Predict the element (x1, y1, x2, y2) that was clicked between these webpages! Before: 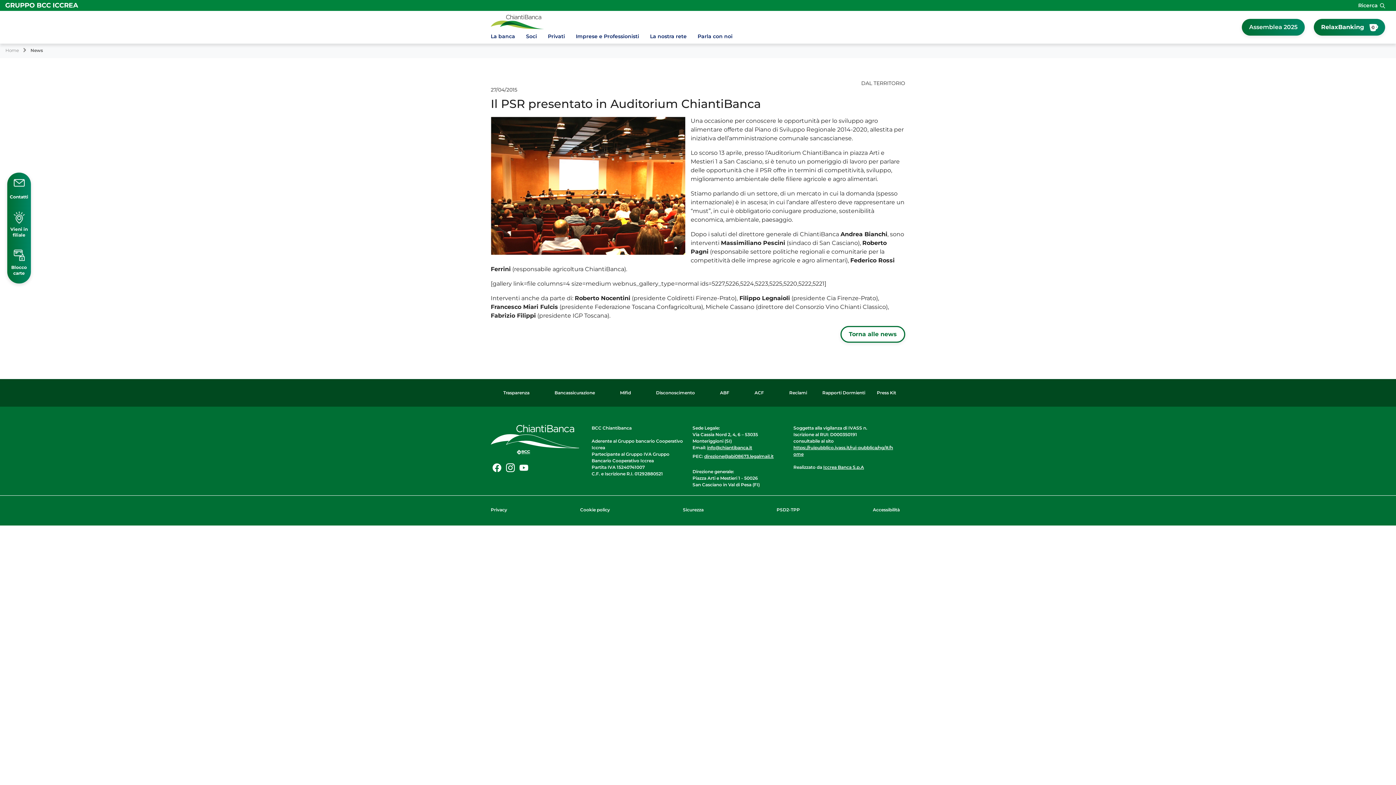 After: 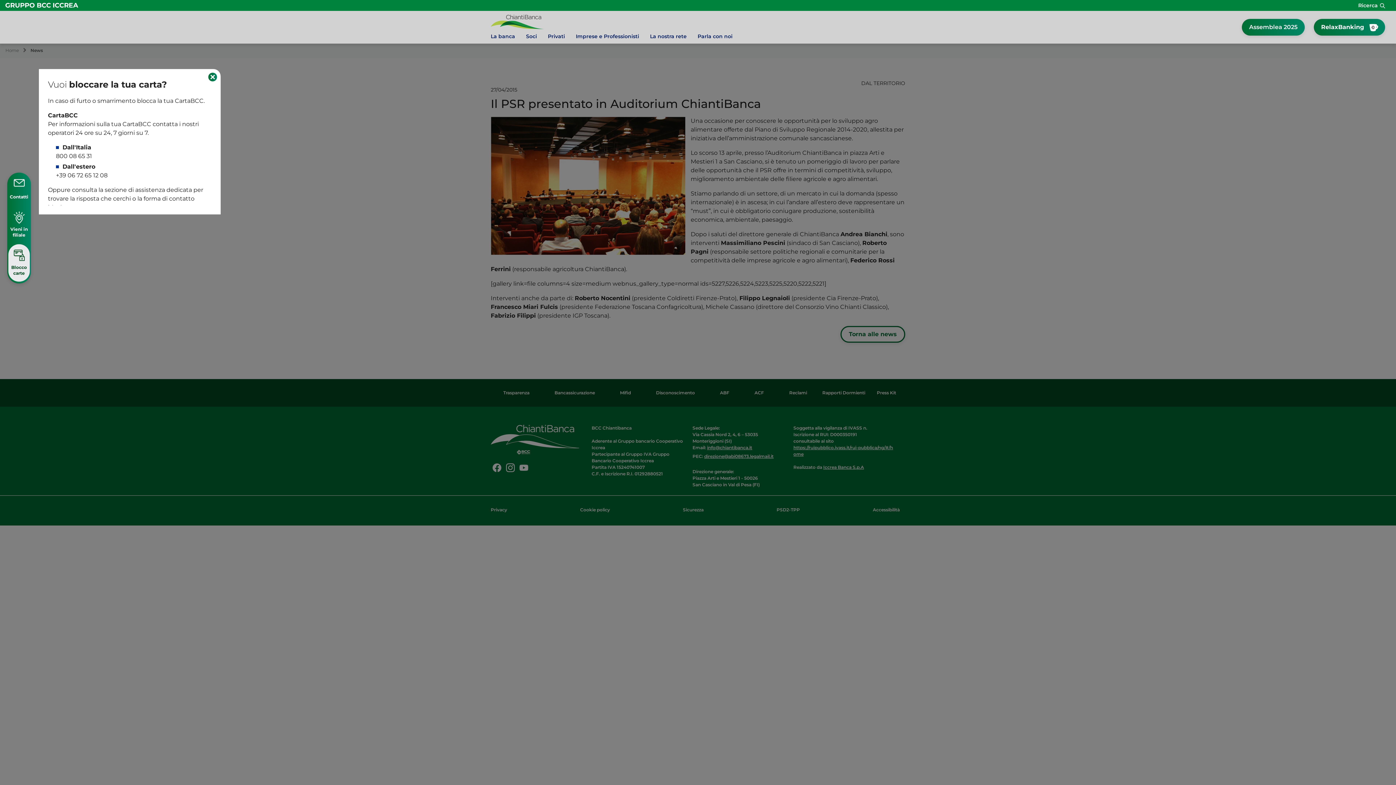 Action: bbox: (8, 244, 29, 281) label: Blocco
carte